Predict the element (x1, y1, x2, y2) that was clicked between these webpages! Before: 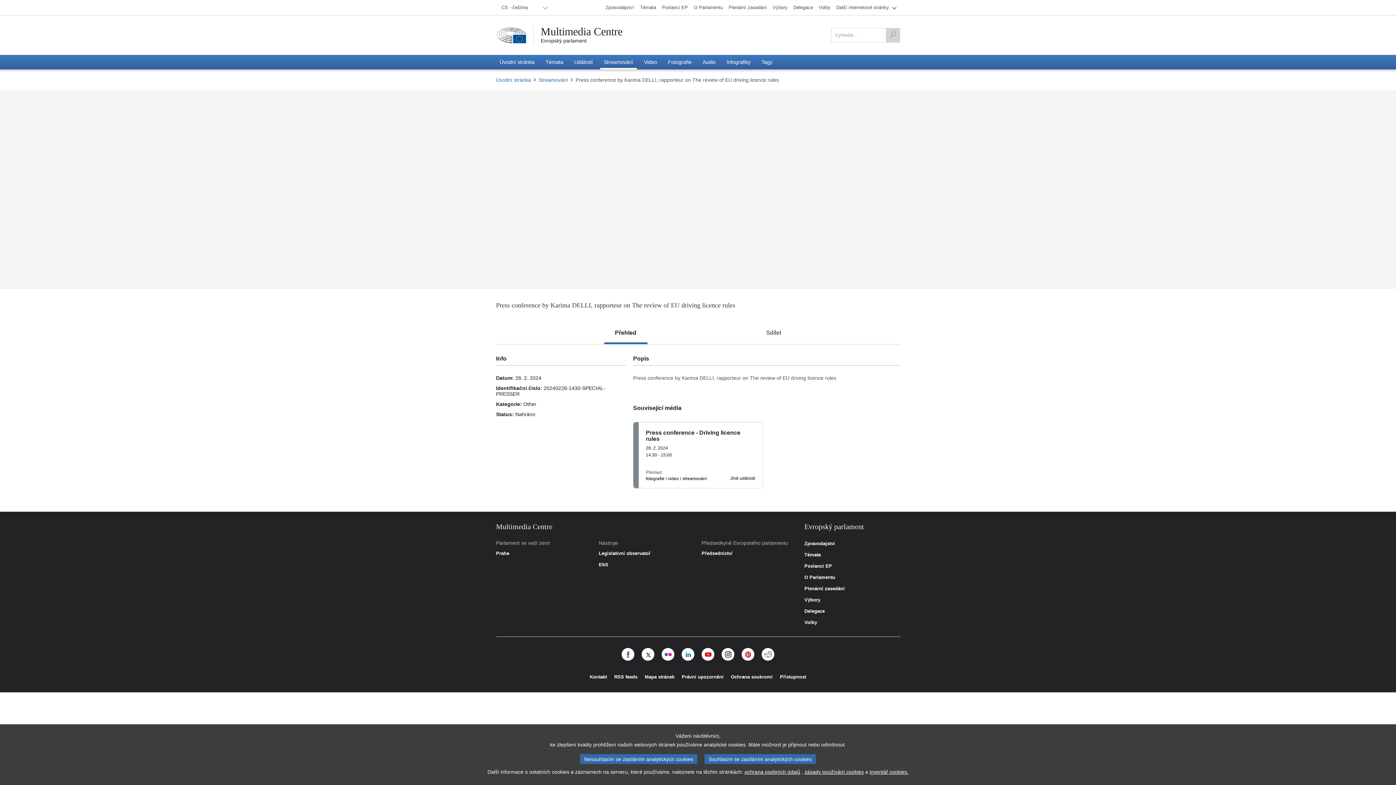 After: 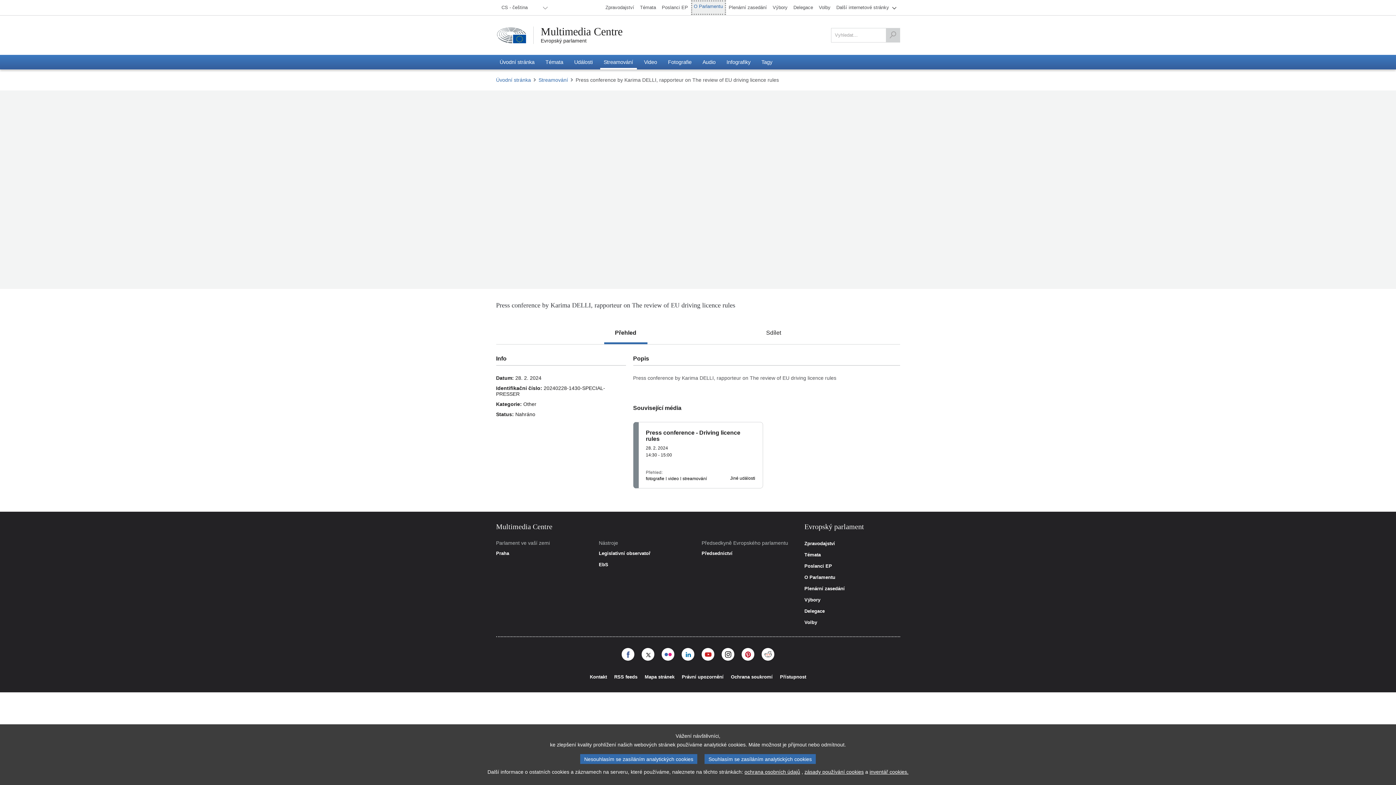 Action: label: O Parlamentu bbox: (691, 0, 726, 14)